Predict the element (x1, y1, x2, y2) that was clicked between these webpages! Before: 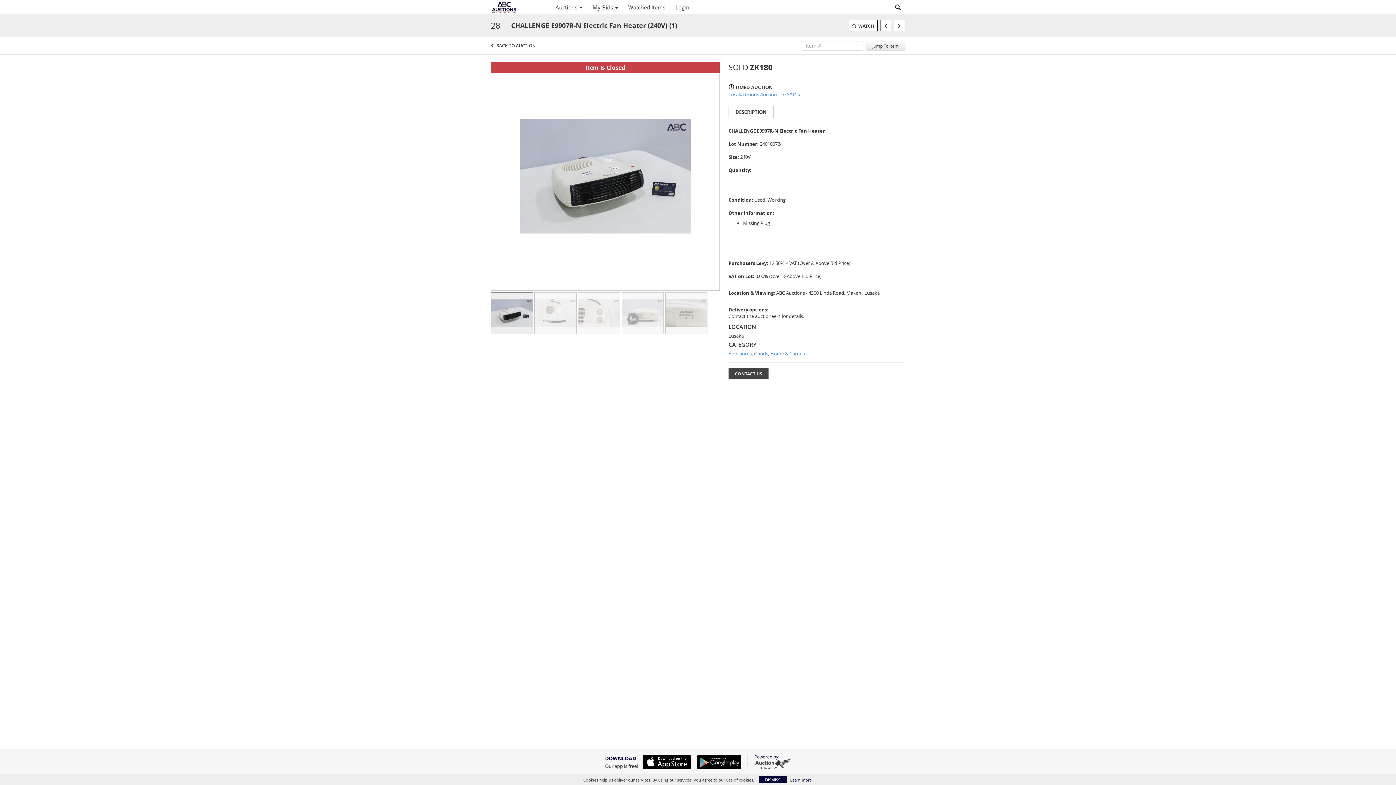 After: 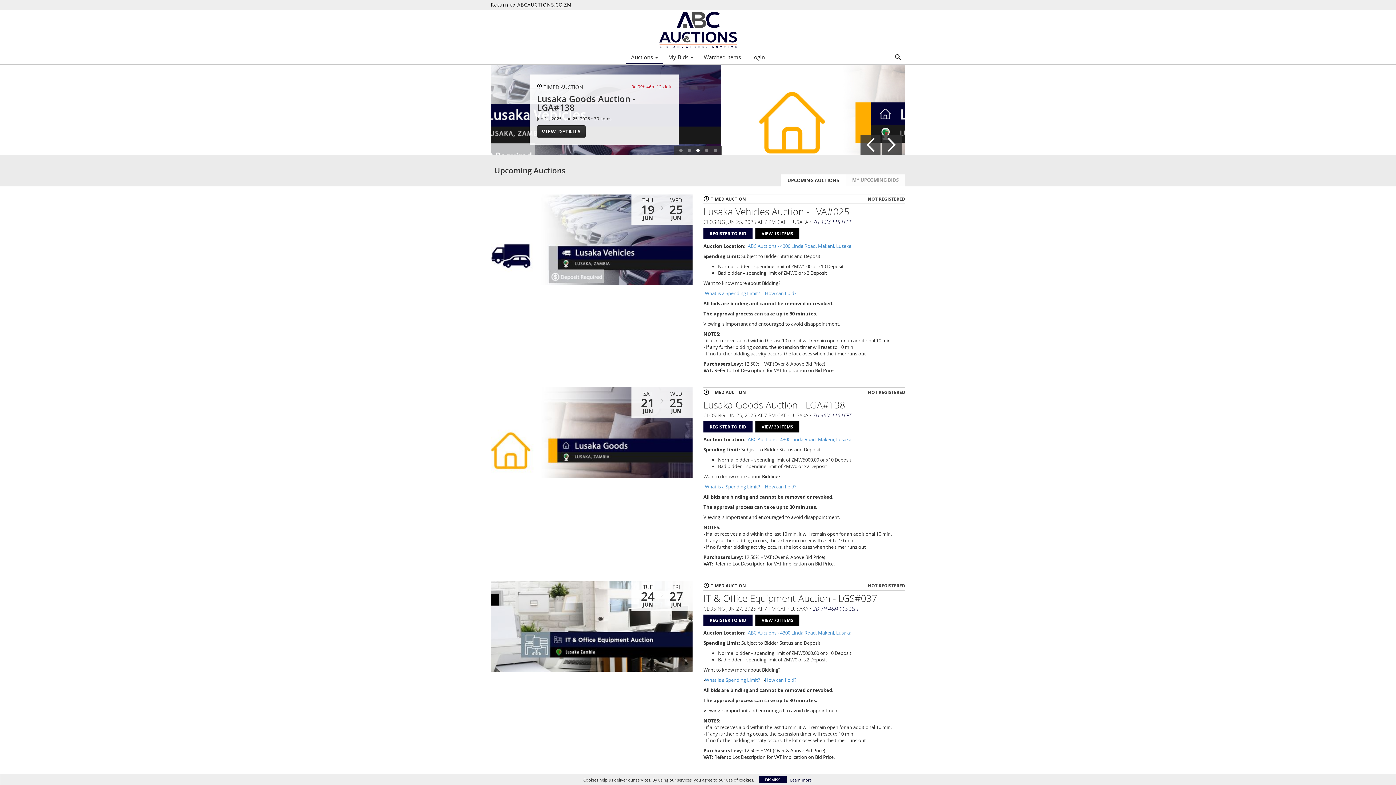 Action: bbox: (490, 0, 550, 14)